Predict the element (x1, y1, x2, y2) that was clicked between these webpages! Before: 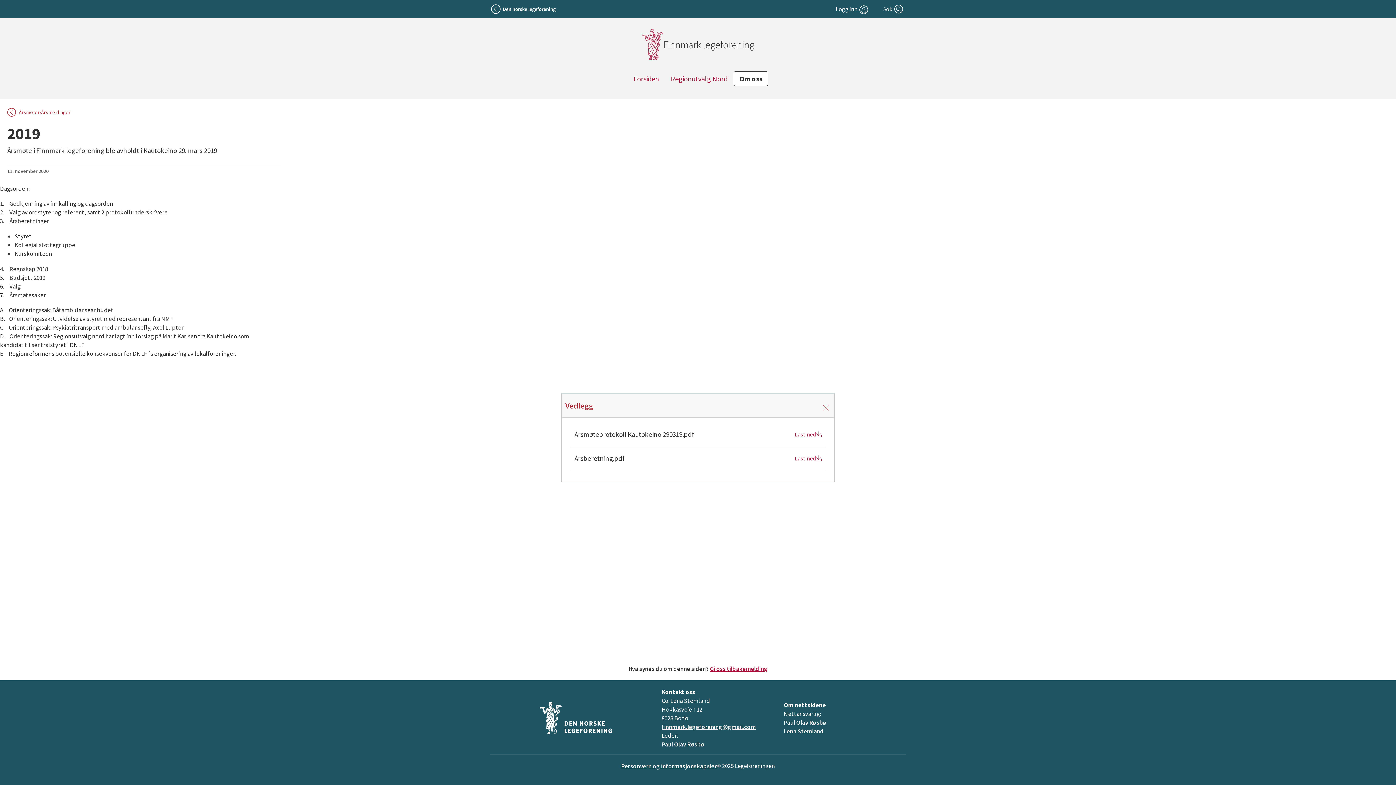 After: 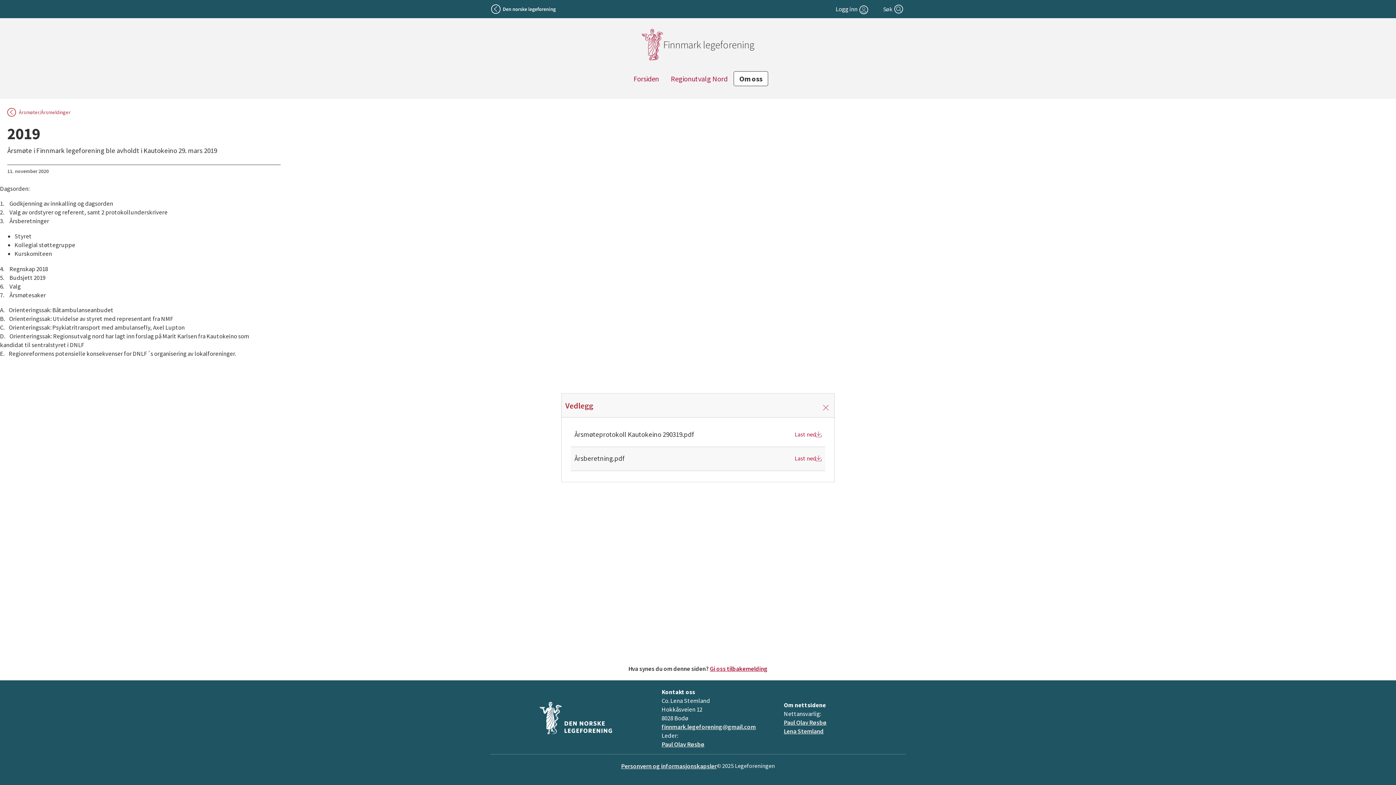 Action: bbox: (574, 450, 821, 466) label: Årsberetning.pdf
Last ned